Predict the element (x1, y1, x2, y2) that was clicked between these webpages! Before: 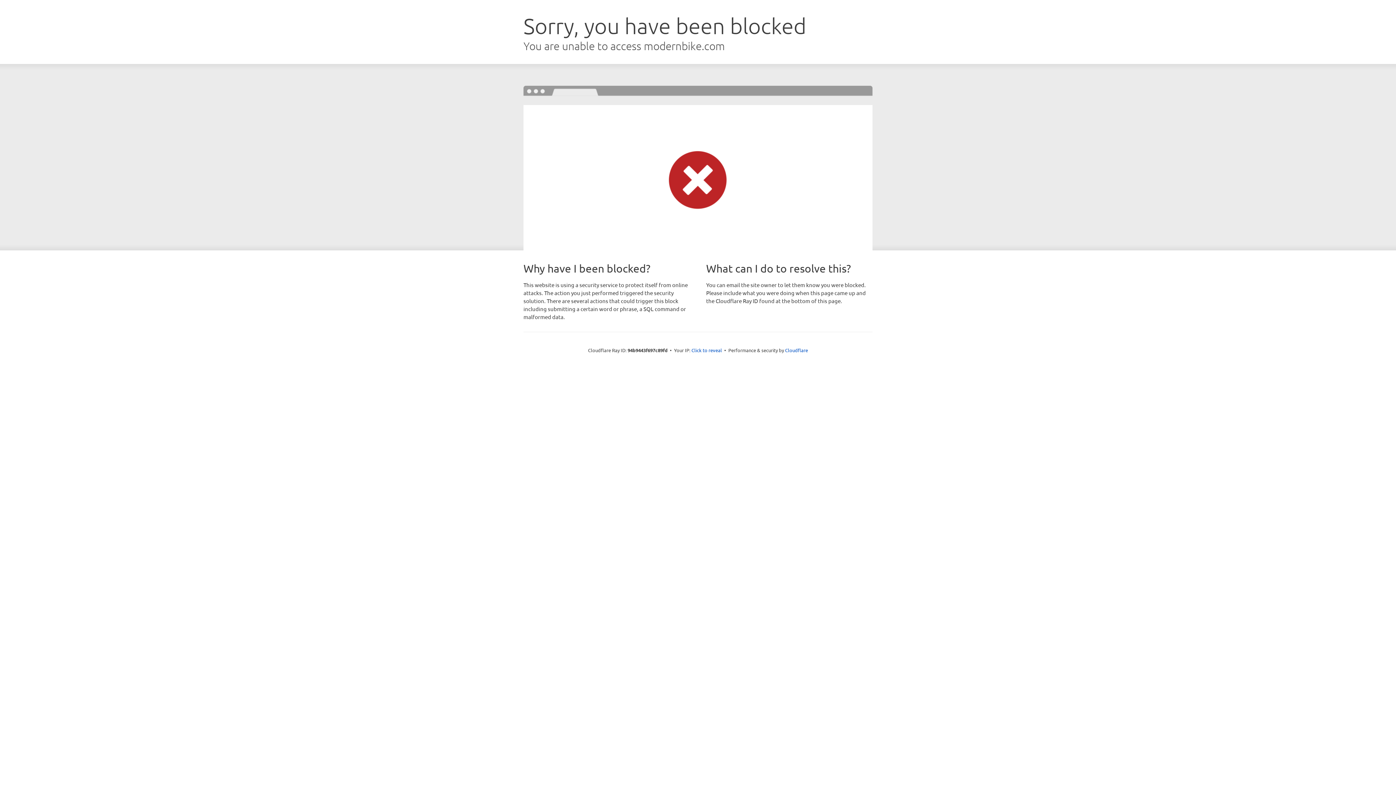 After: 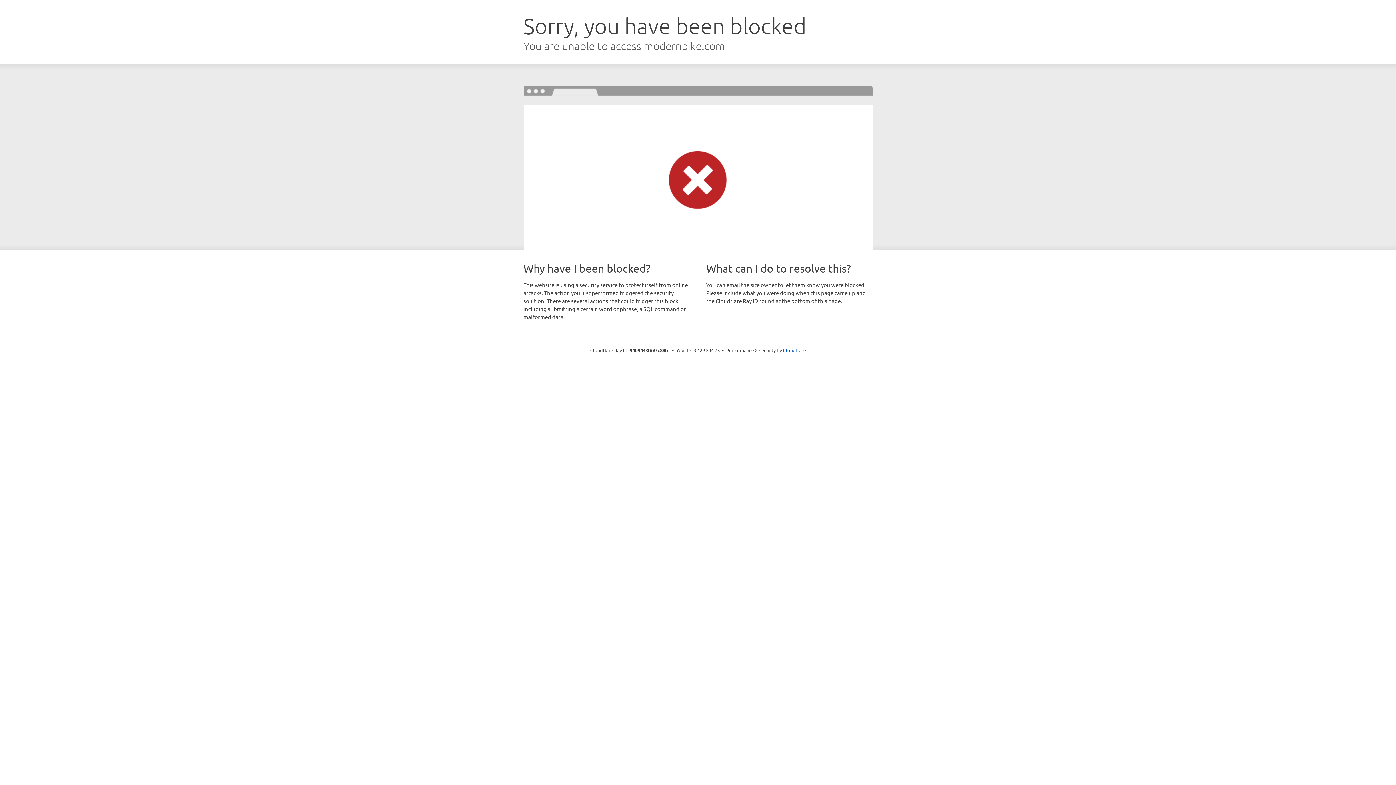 Action: label: Click to reveal bbox: (691, 346, 722, 353)